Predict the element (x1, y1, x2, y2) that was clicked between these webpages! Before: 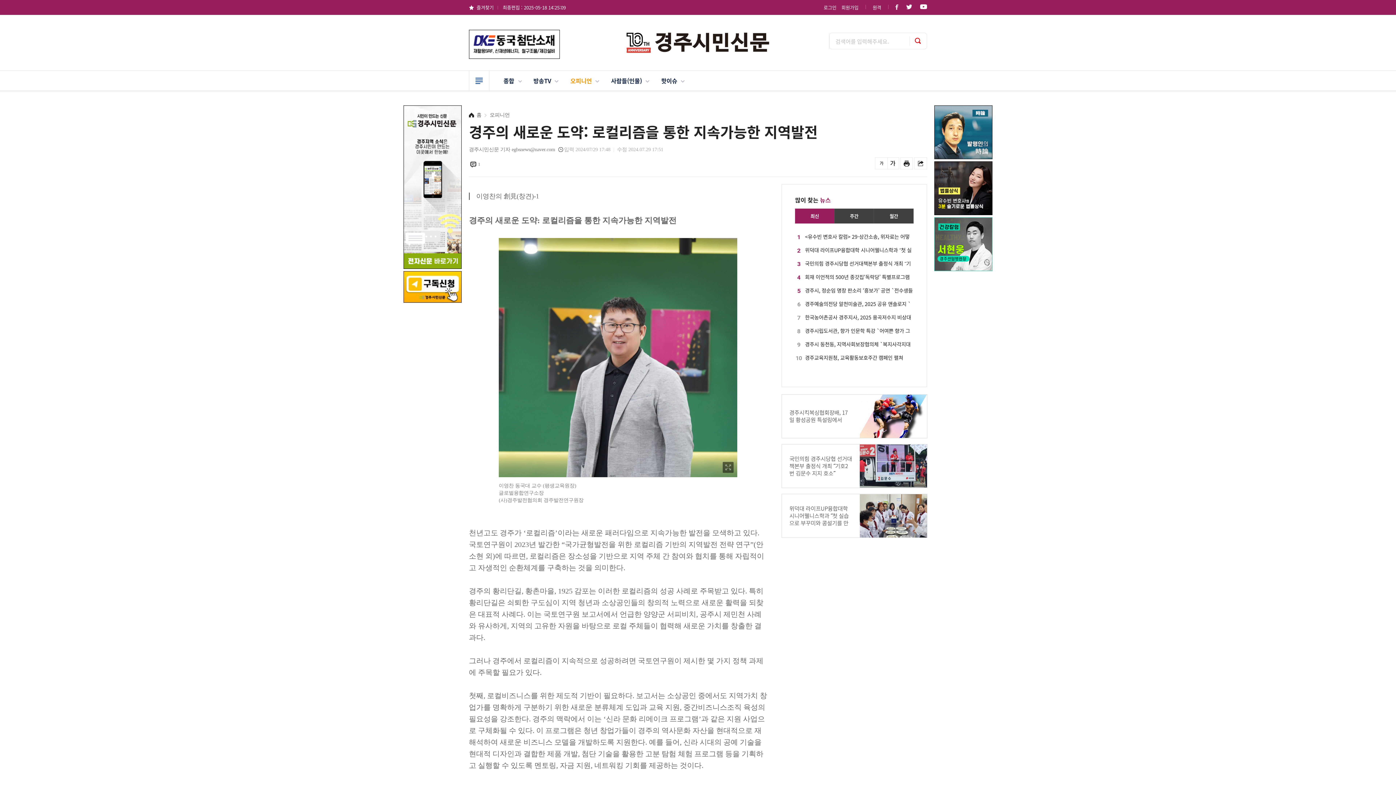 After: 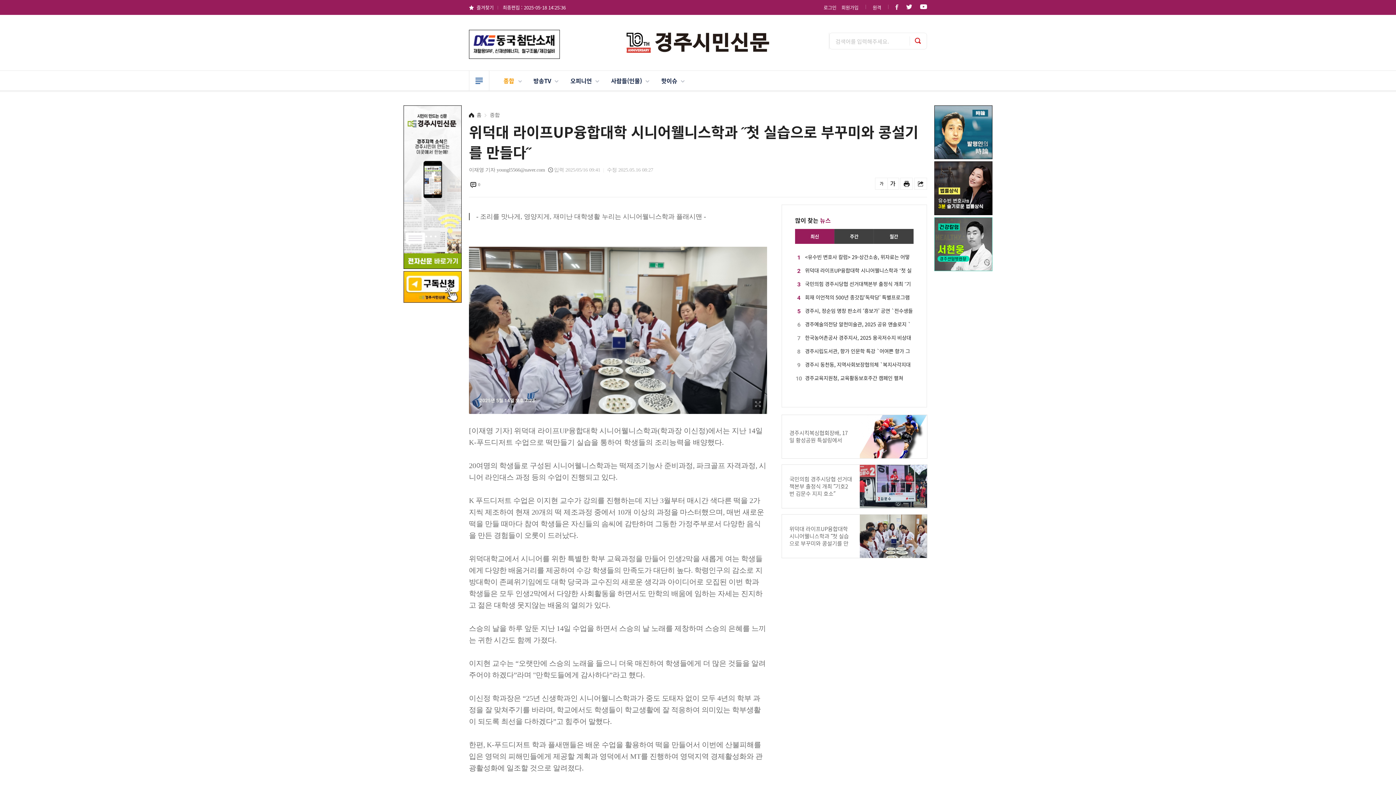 Action: bbox: (781, 494, 927, 538) label: 위덕대 라이프UP융합대학 시니어웰니스학과 ˝첫 실습으로 부꾸미와 콩설기를 만들다˝
	